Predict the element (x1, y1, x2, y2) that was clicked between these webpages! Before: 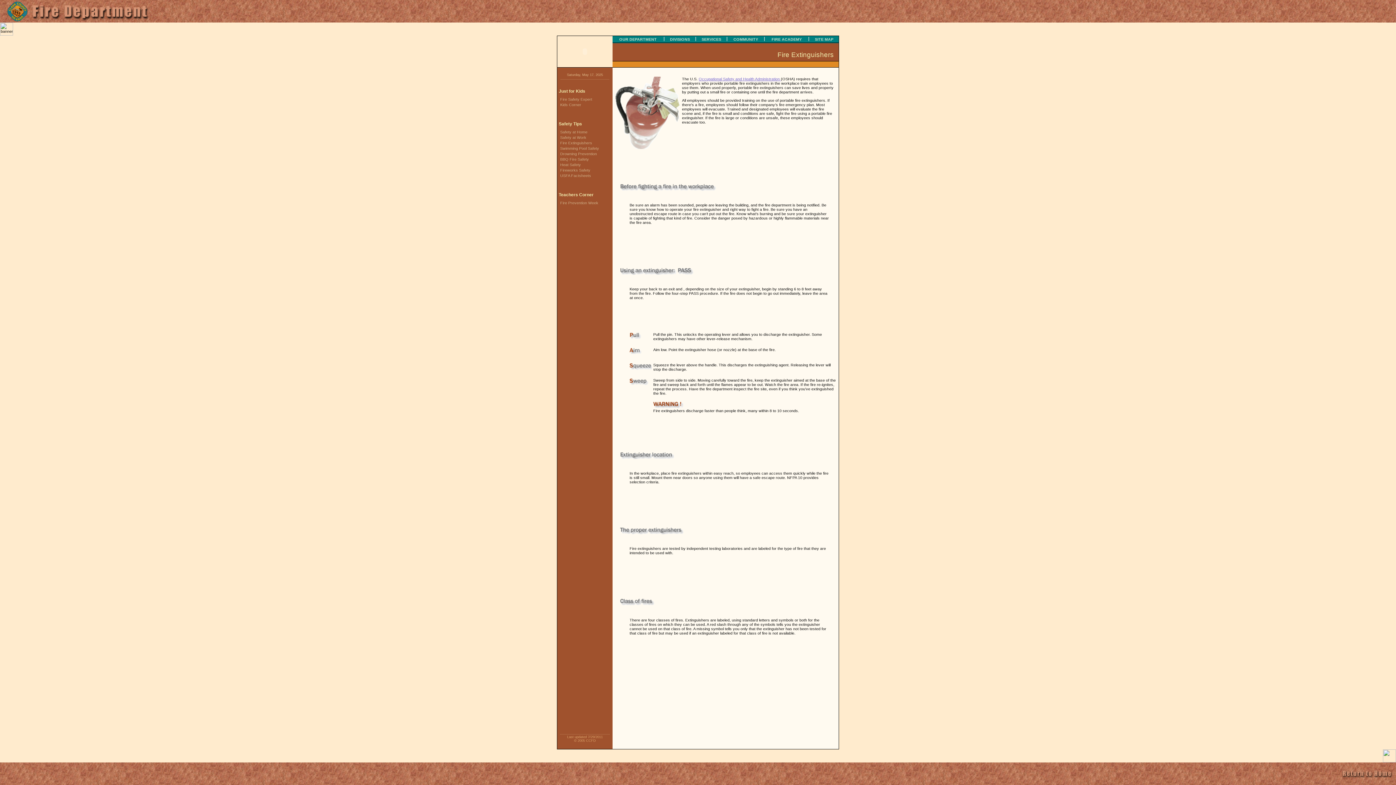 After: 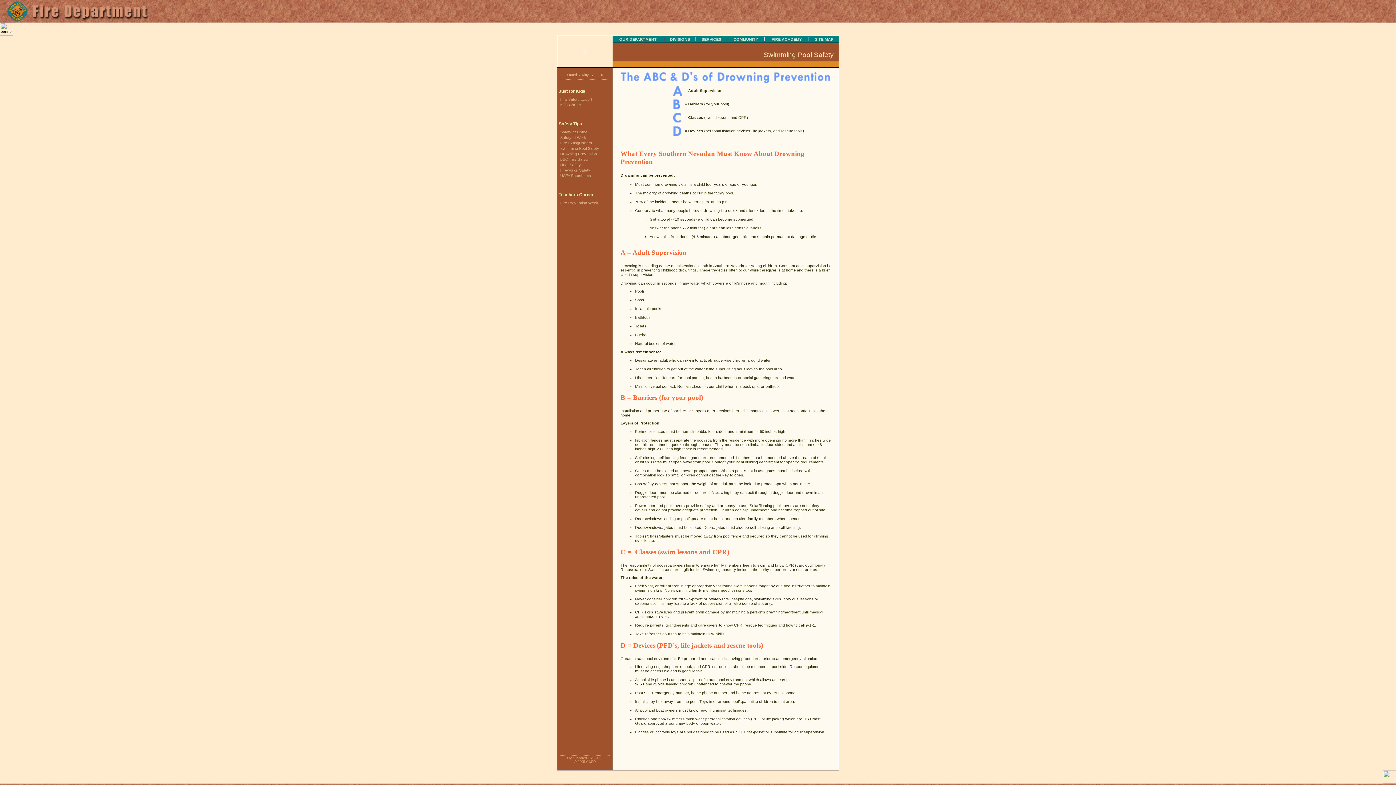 Action: label: Swimming Pool Safety bbox: (557, 146, 599, 150)